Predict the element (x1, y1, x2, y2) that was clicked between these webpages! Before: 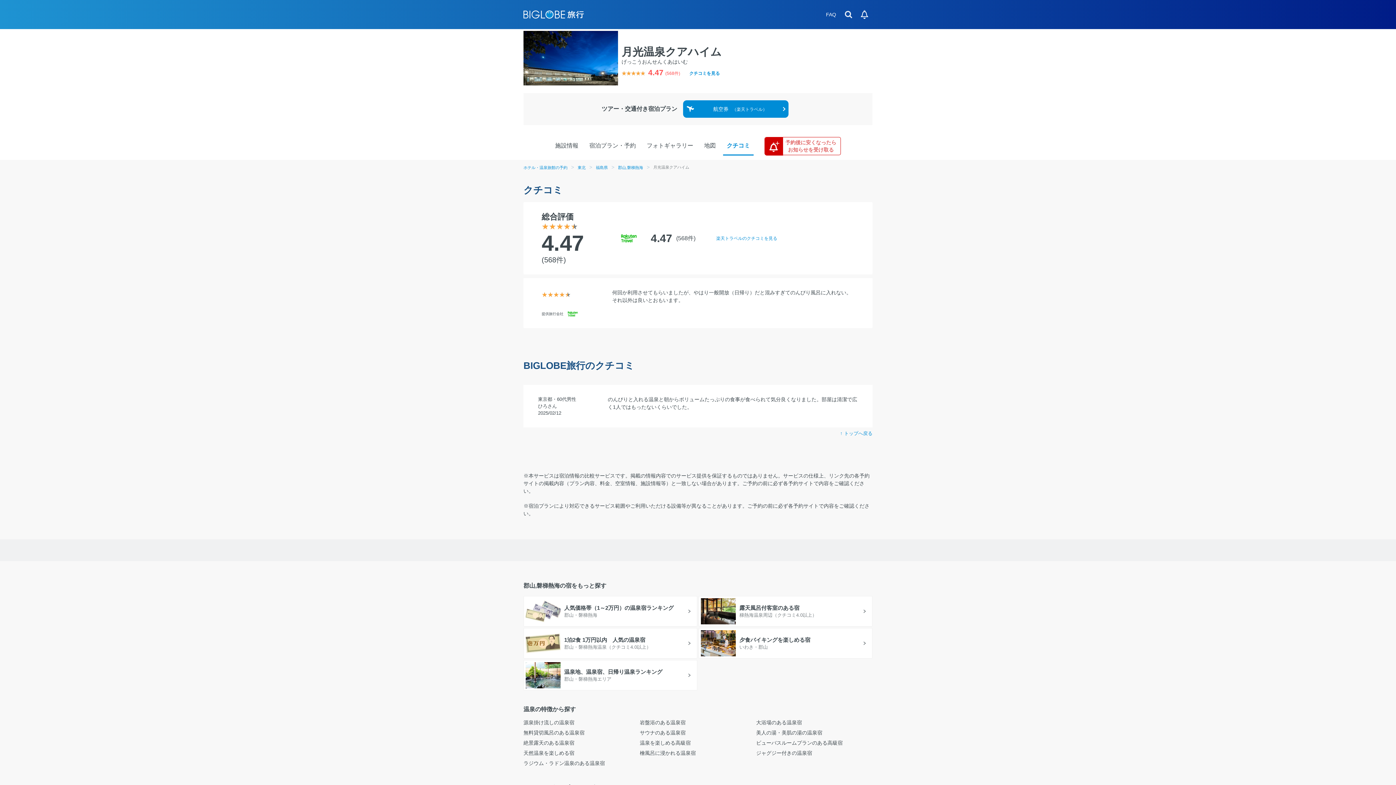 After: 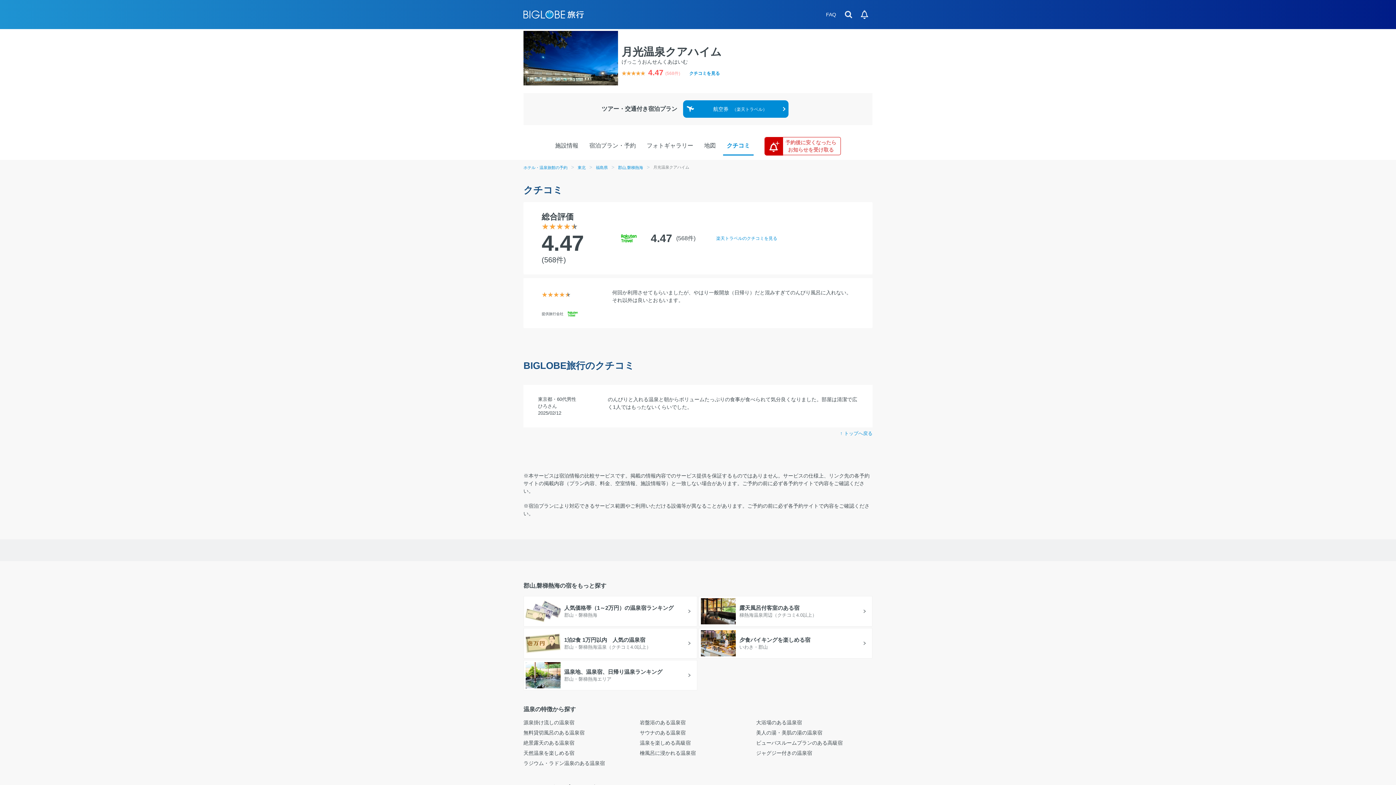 Action: label: (568件) bbox: (665, 71, 687, 75)